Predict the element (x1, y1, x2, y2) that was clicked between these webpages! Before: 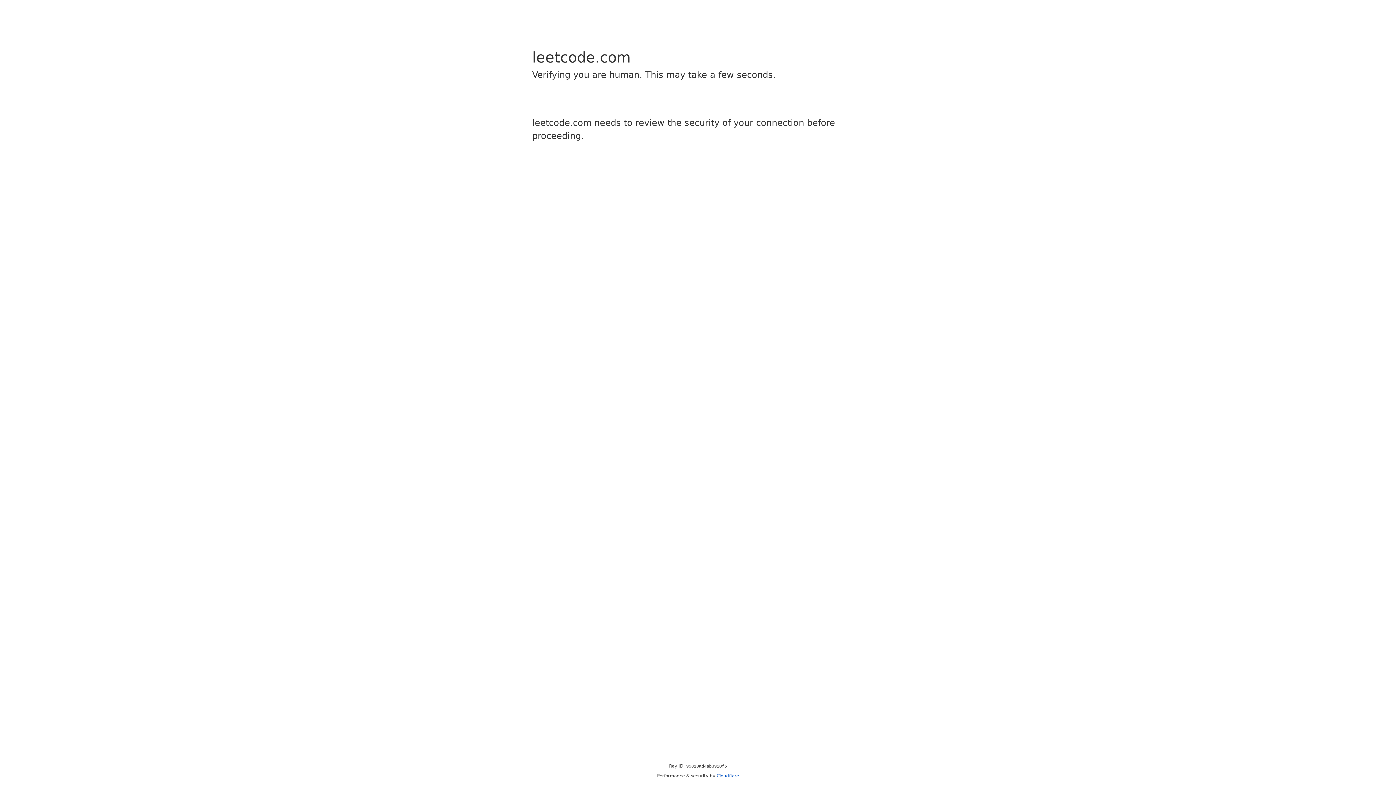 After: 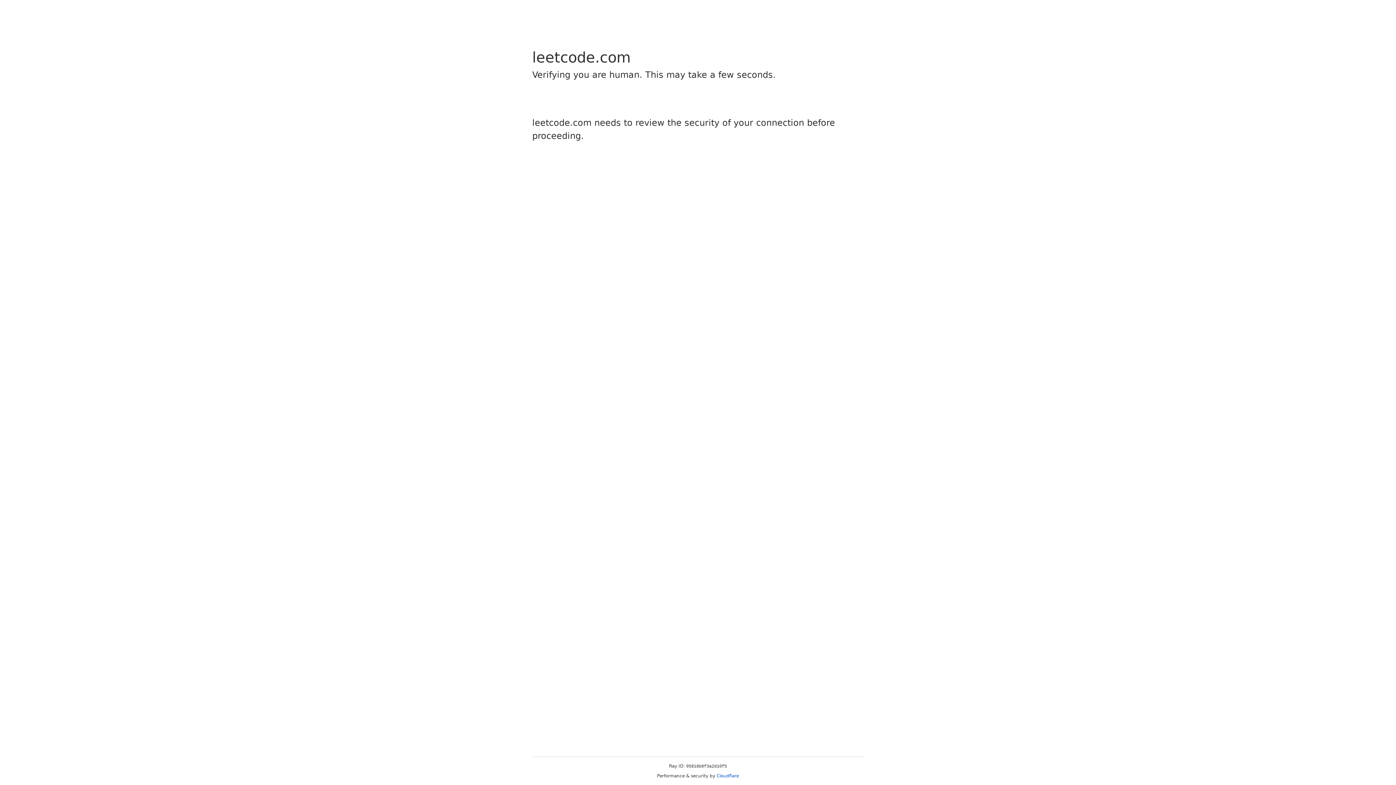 Action: bbox: (716, 773, 739, 778) label: Cloudflare